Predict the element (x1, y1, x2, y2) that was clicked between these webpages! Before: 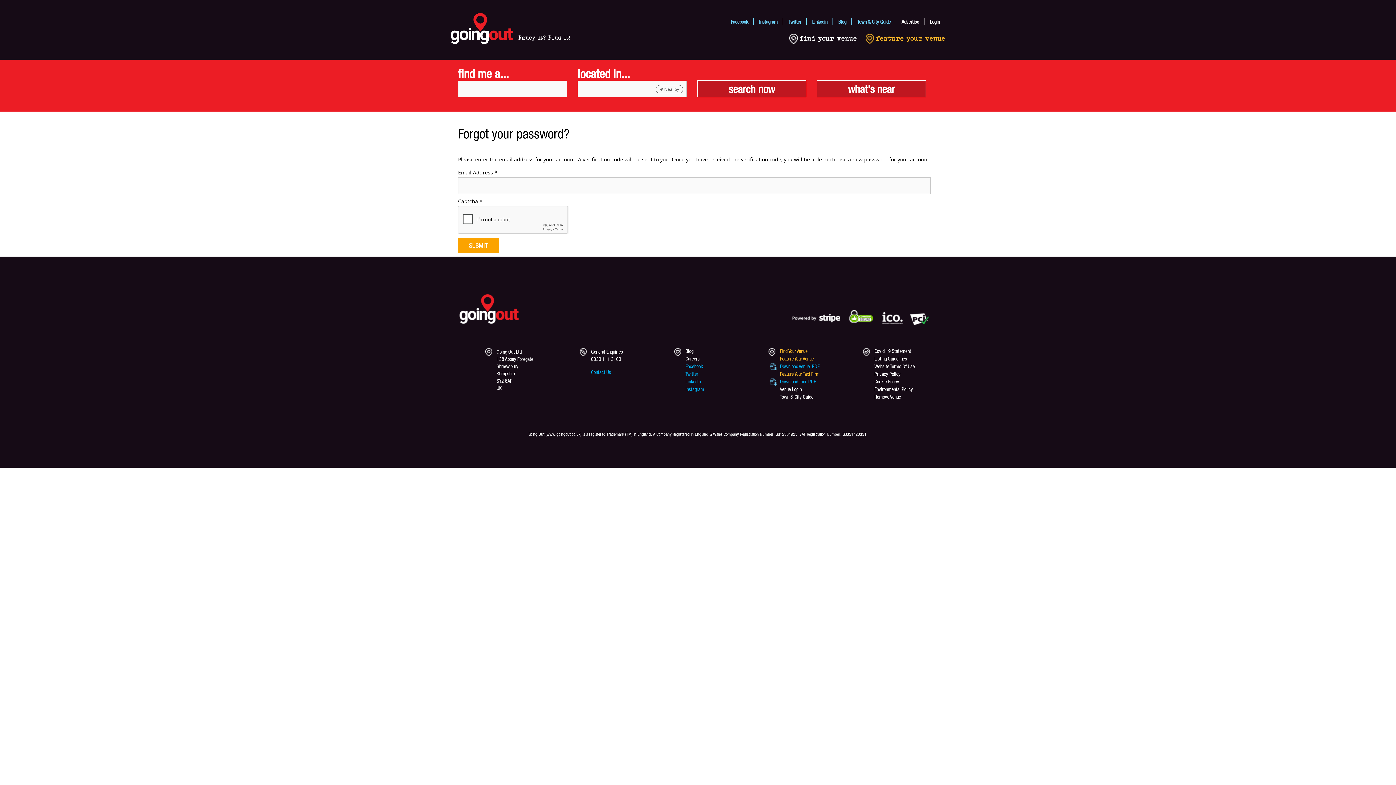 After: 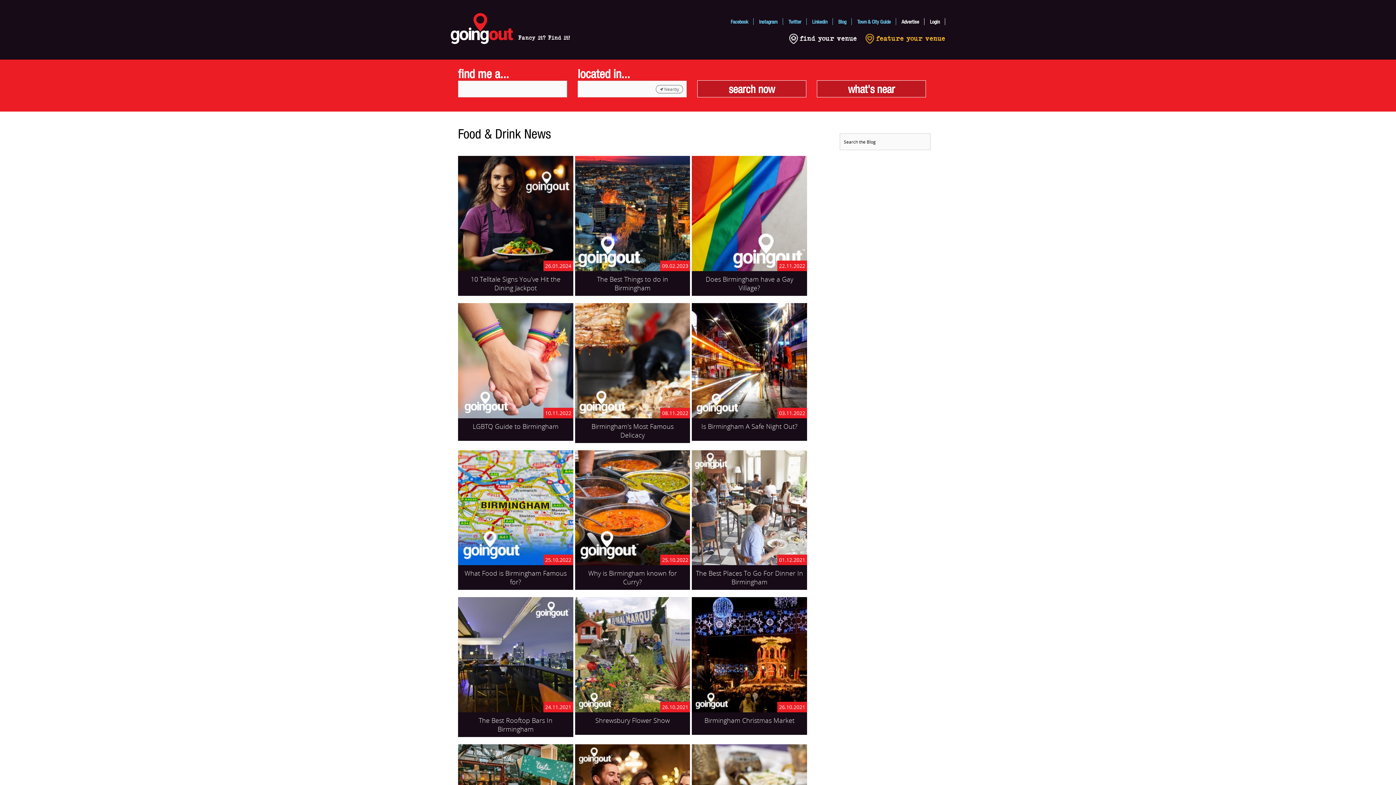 Action: bbox: (838, 18, 846, 24) label: Blog